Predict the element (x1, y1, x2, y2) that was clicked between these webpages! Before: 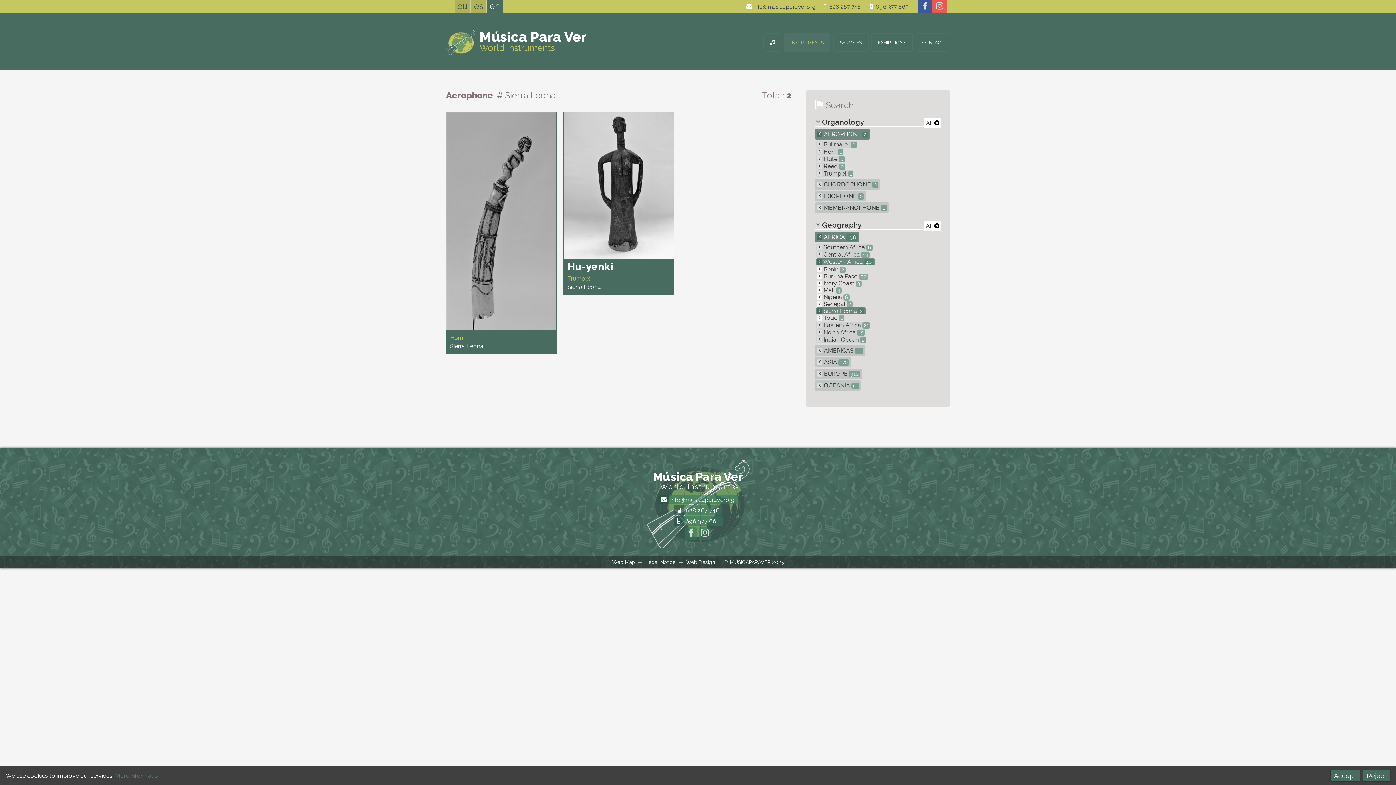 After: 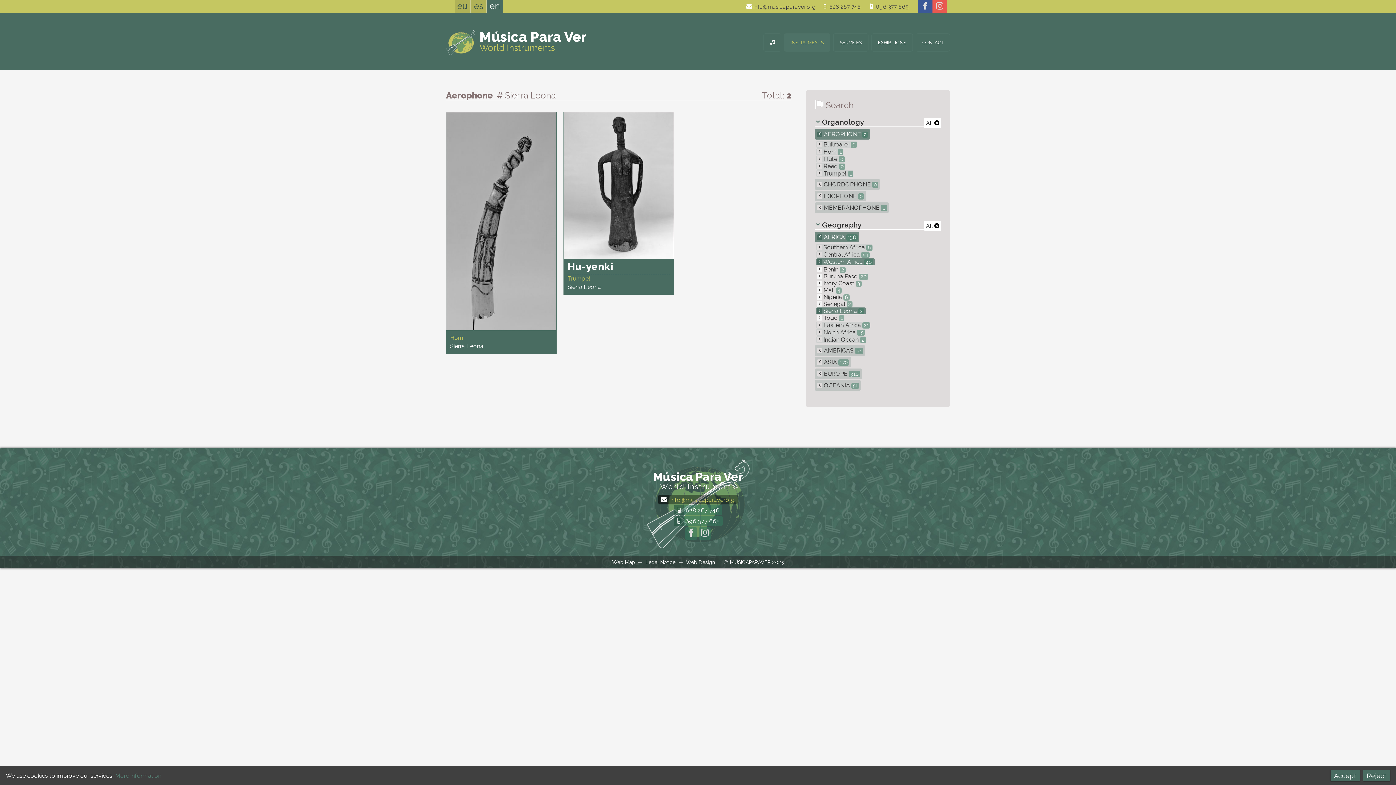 Action: bbox: (658, 495, 737, 504) label:  info@musicaparaver.org